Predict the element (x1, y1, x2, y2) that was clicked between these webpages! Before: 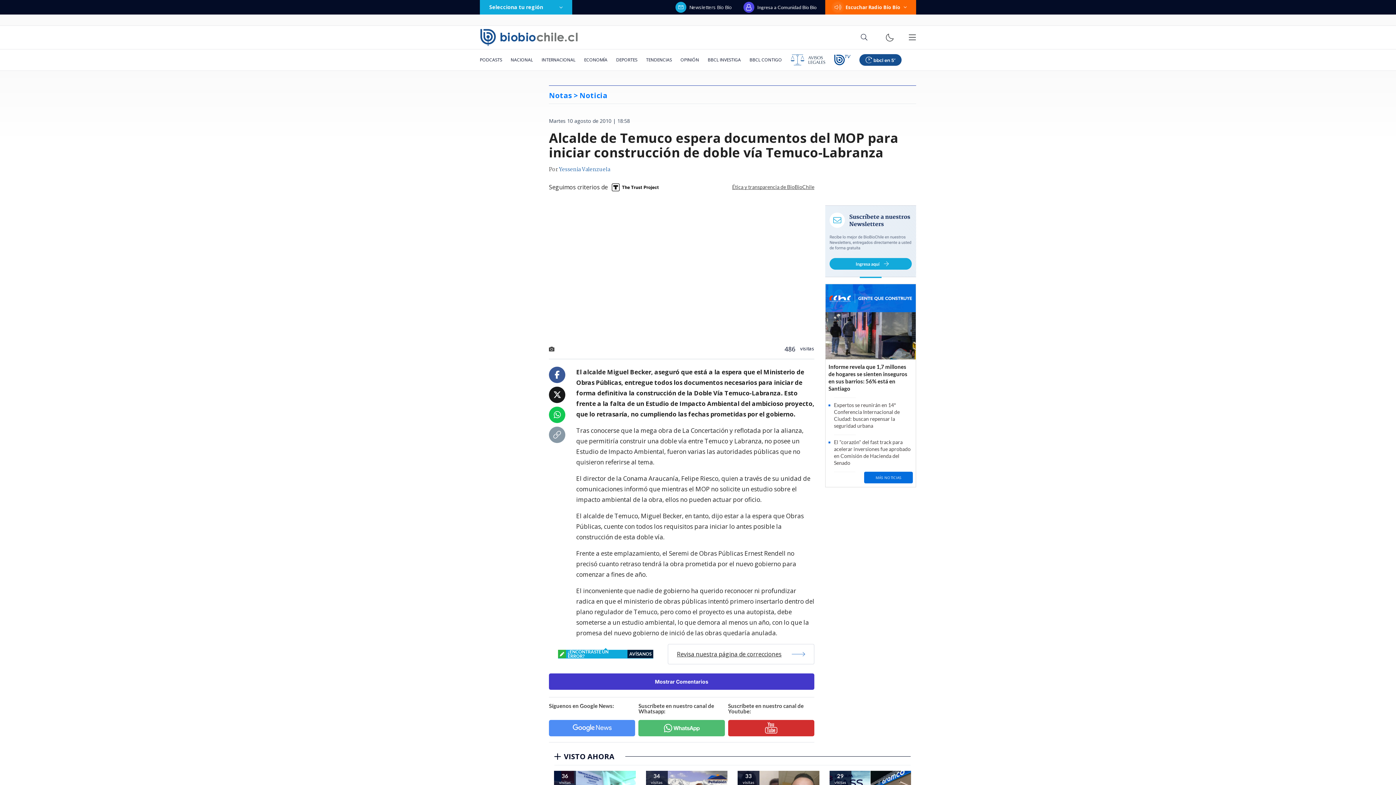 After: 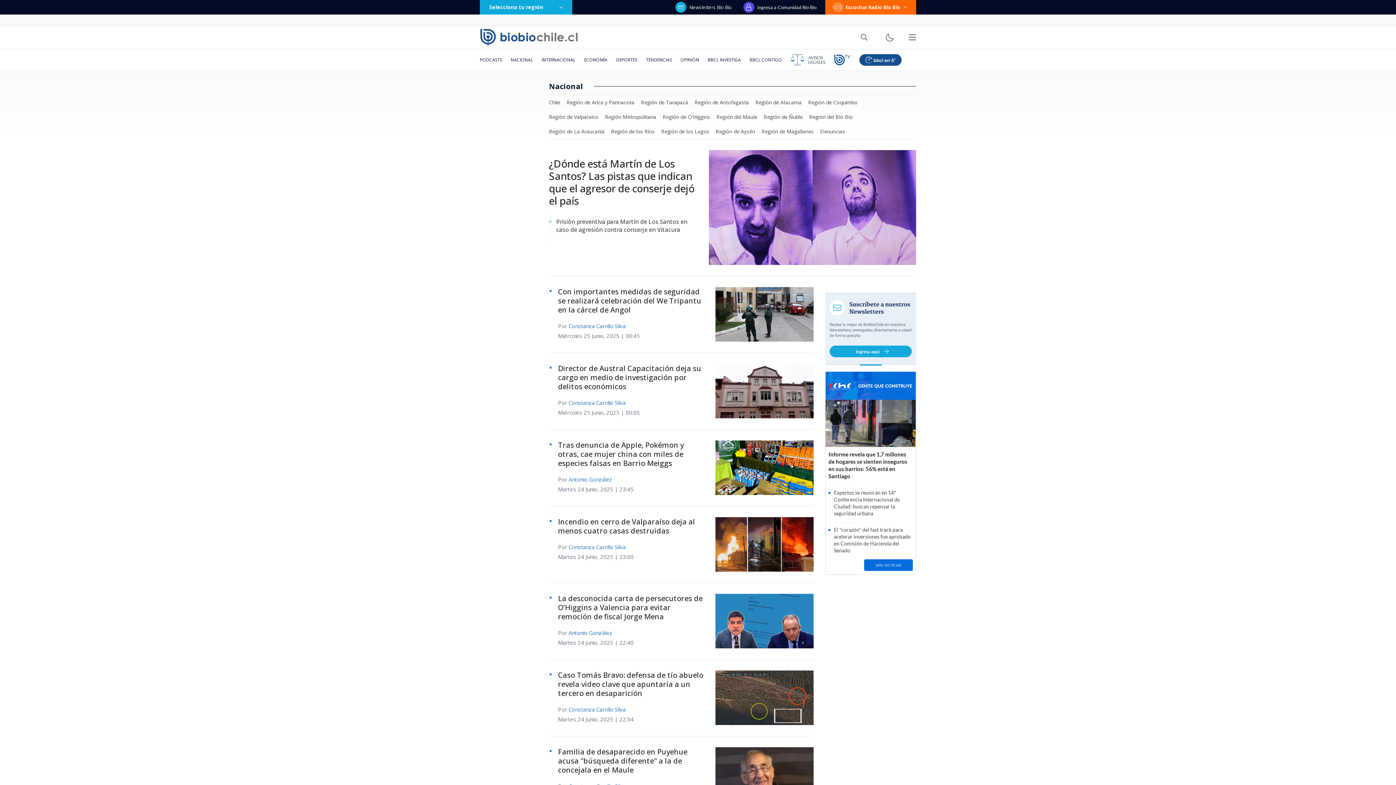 Action: label: NACIONAL bbox: (506, 49, 537, 70)